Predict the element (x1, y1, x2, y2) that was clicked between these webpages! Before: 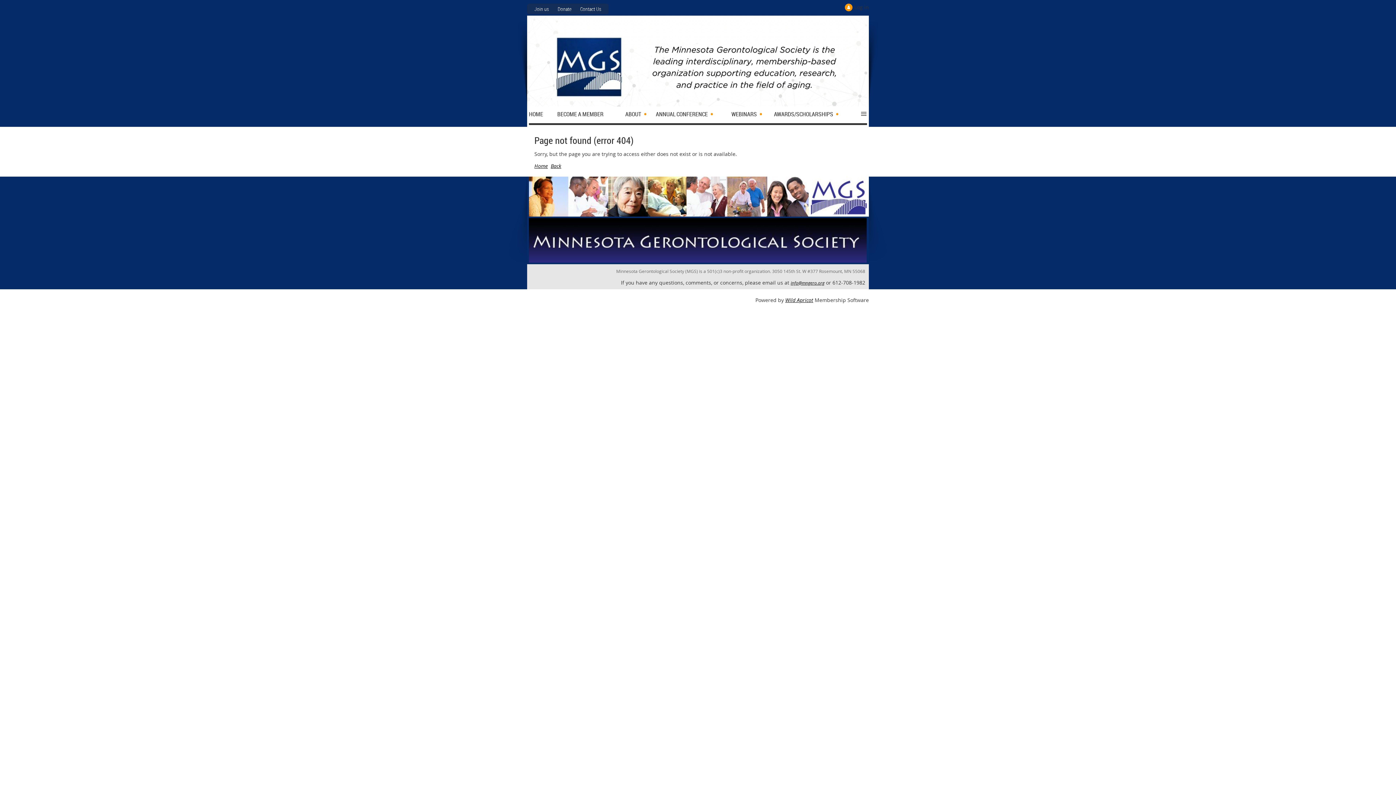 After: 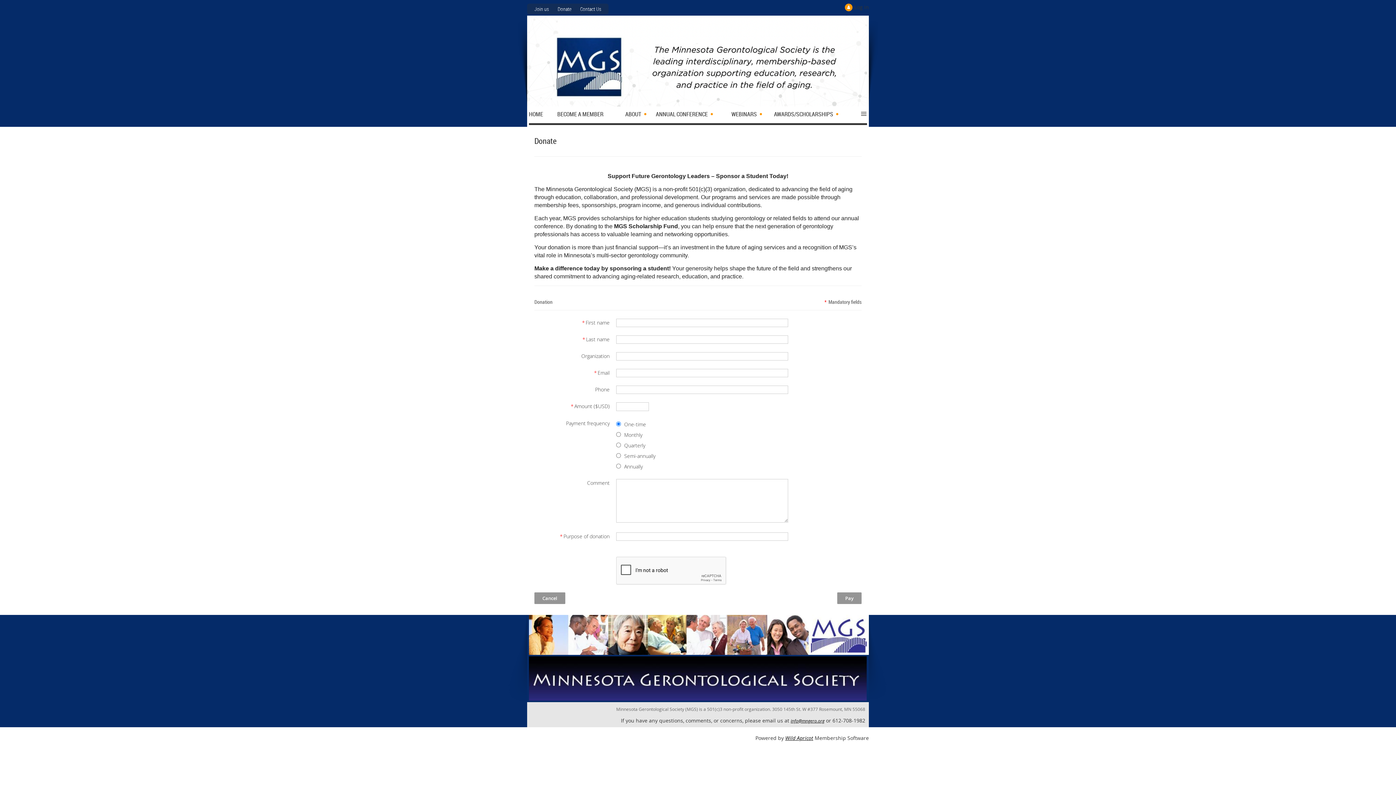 Action: label: Donate bbox: (554, 3, 575, 14)